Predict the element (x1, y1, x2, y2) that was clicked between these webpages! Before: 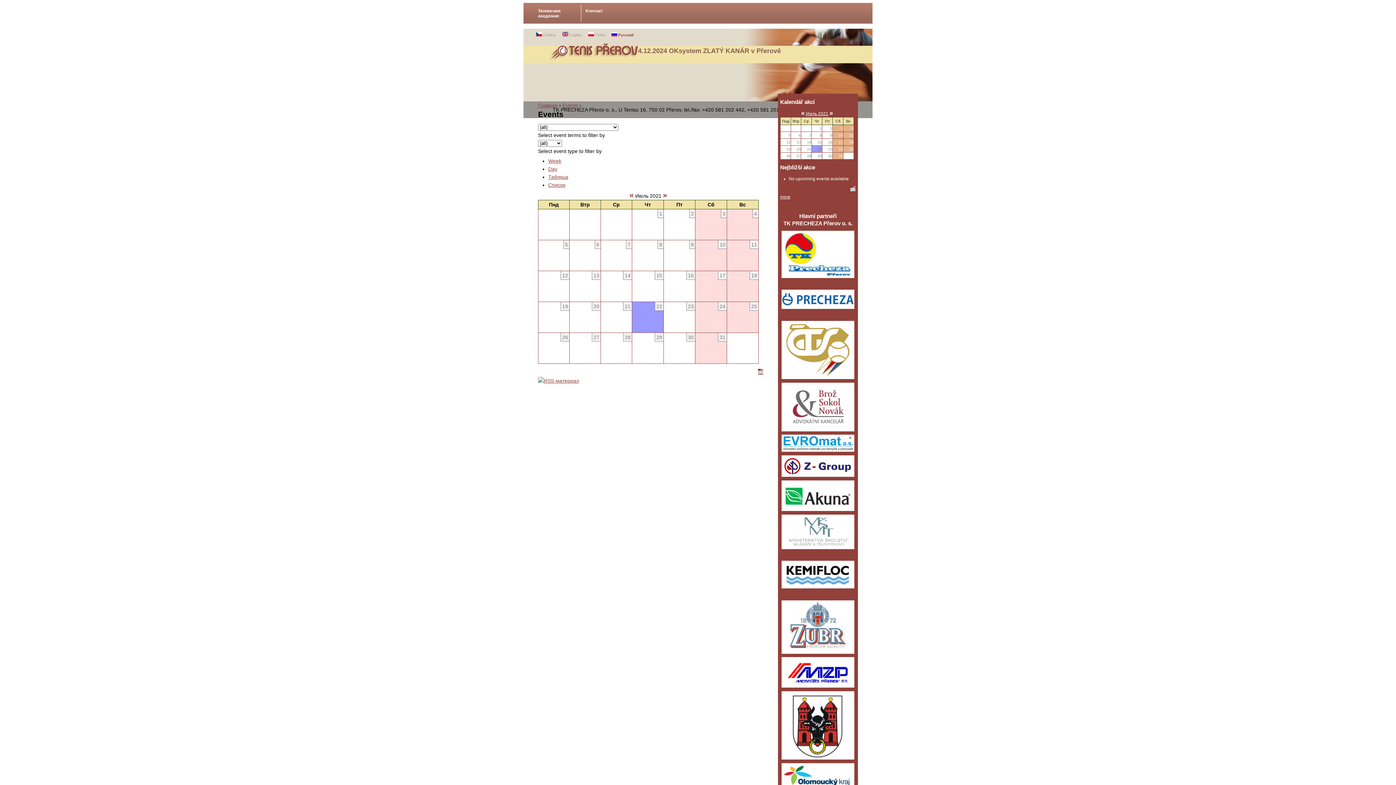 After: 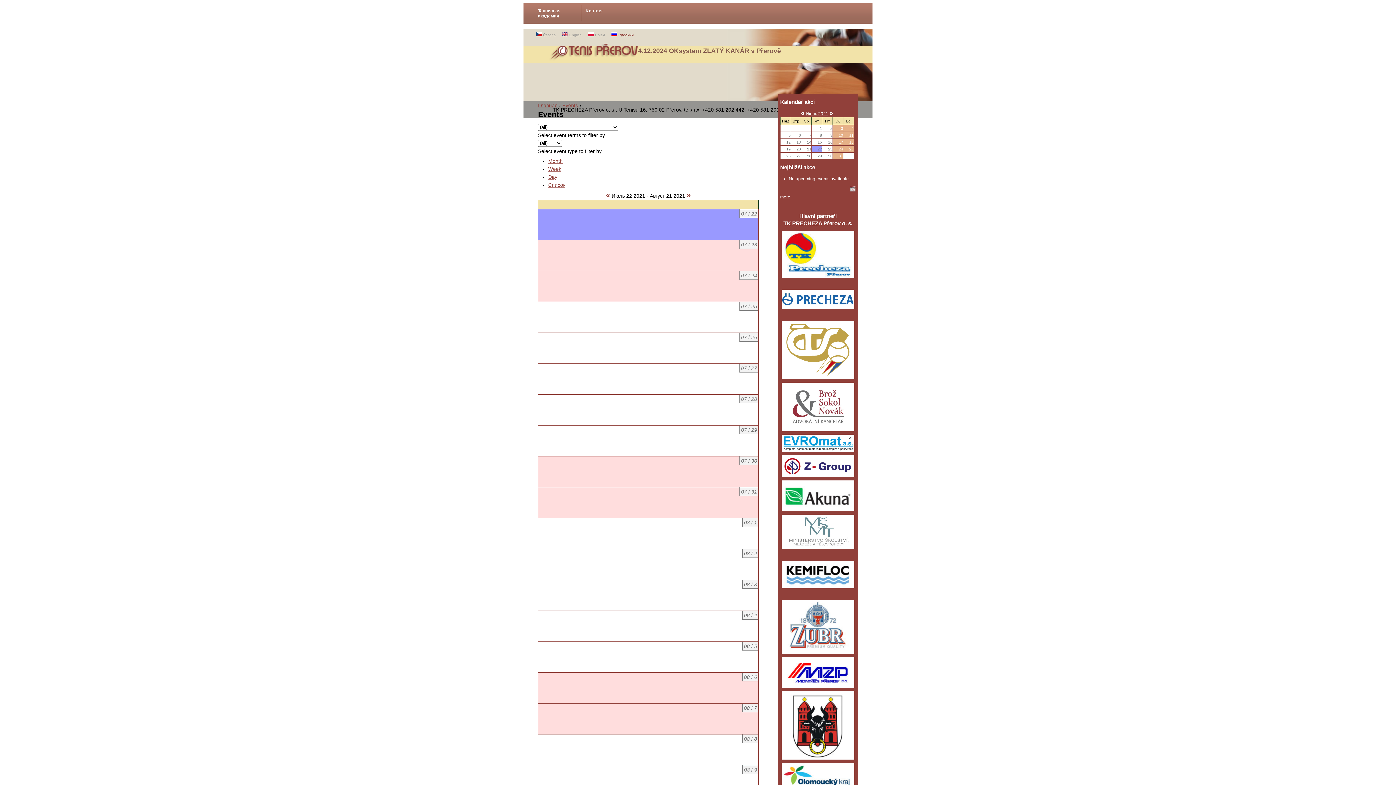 Action: bbox: (548, 174, 568, 180) label: Таблица